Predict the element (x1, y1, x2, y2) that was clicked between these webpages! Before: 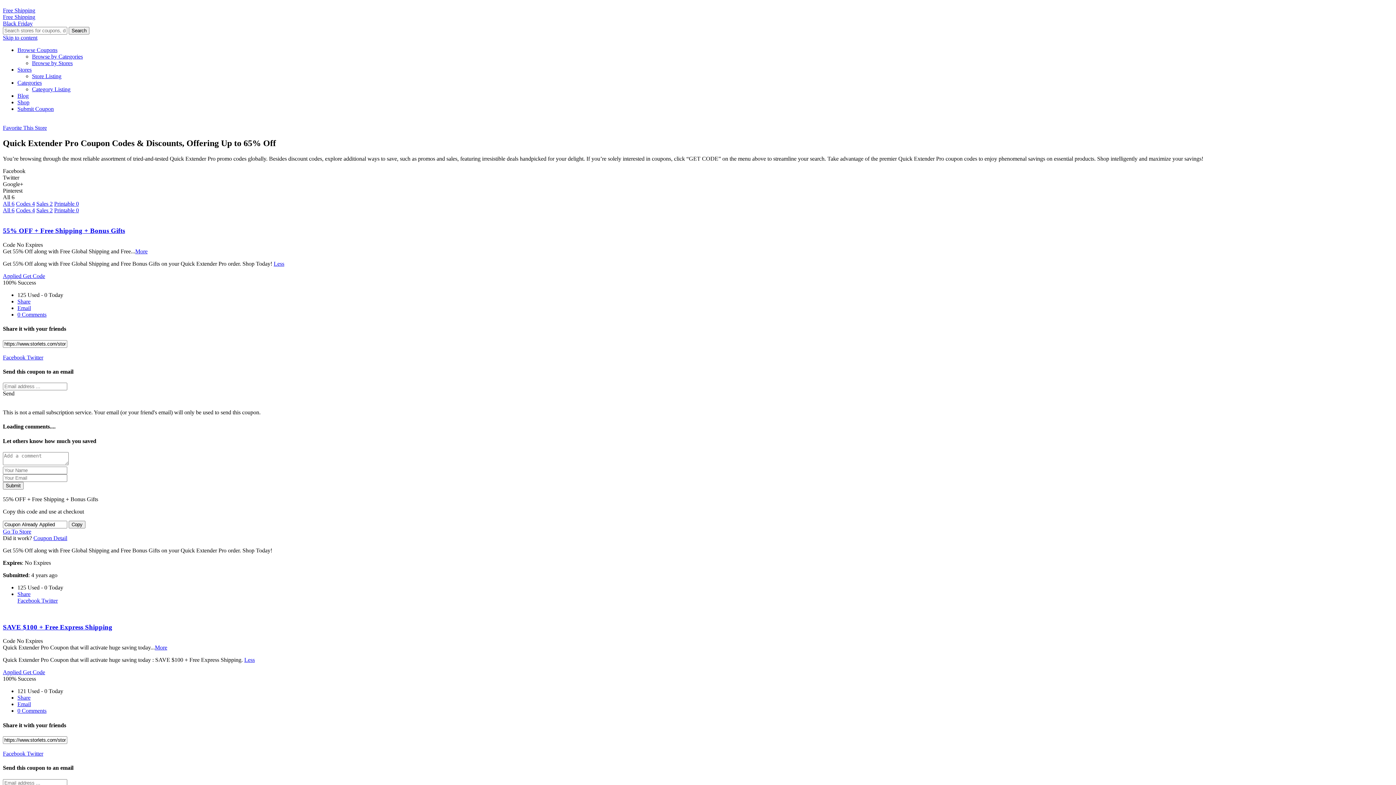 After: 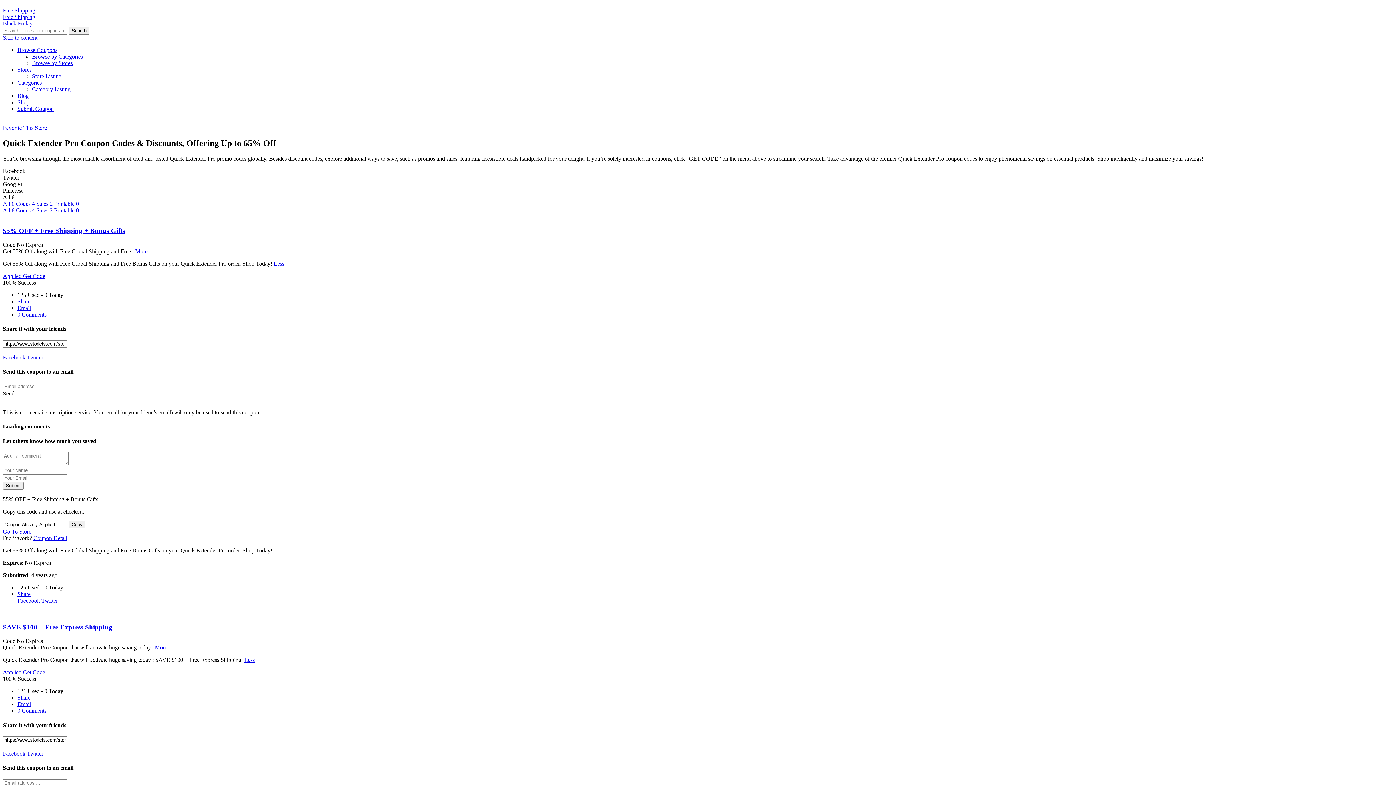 Action: bbox: (17, 311, 46, 317) label: 0 Comments